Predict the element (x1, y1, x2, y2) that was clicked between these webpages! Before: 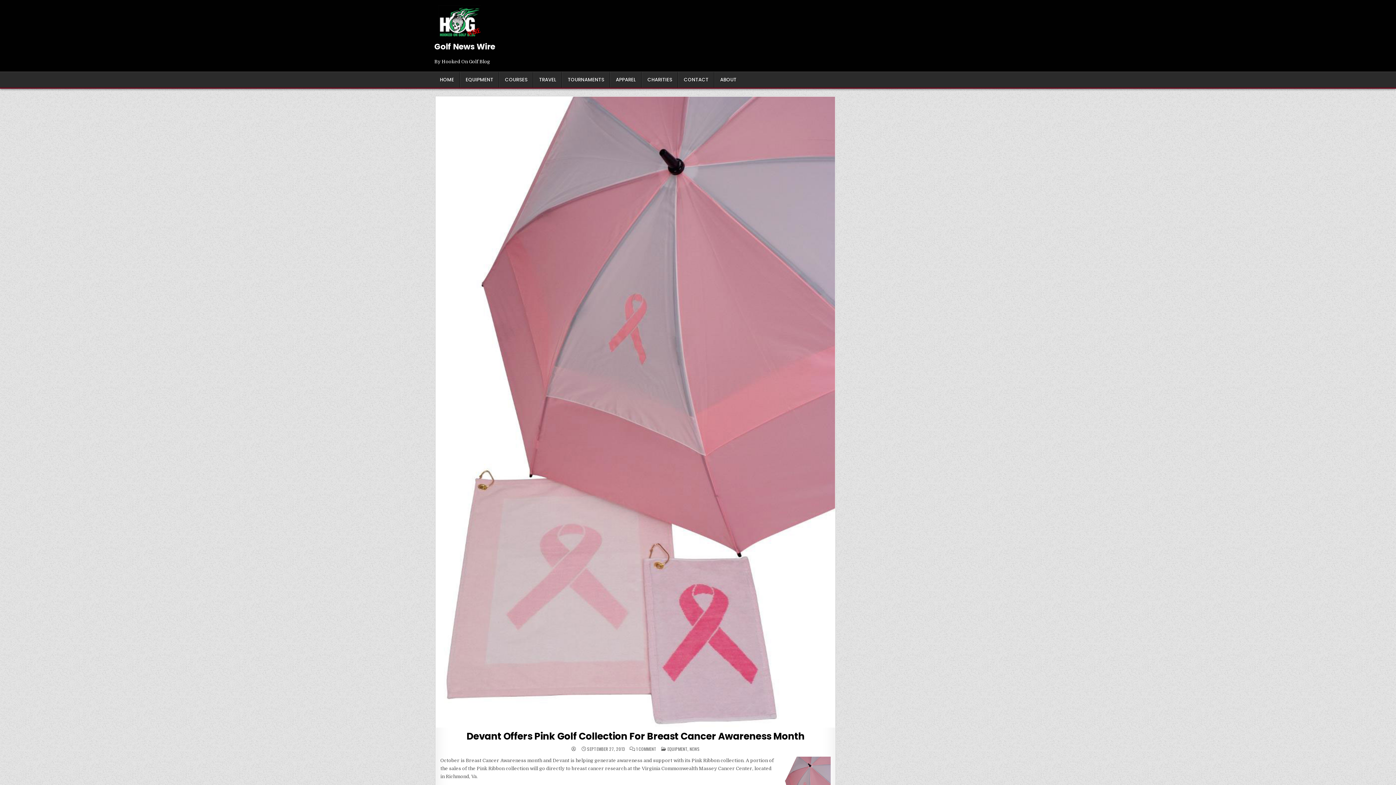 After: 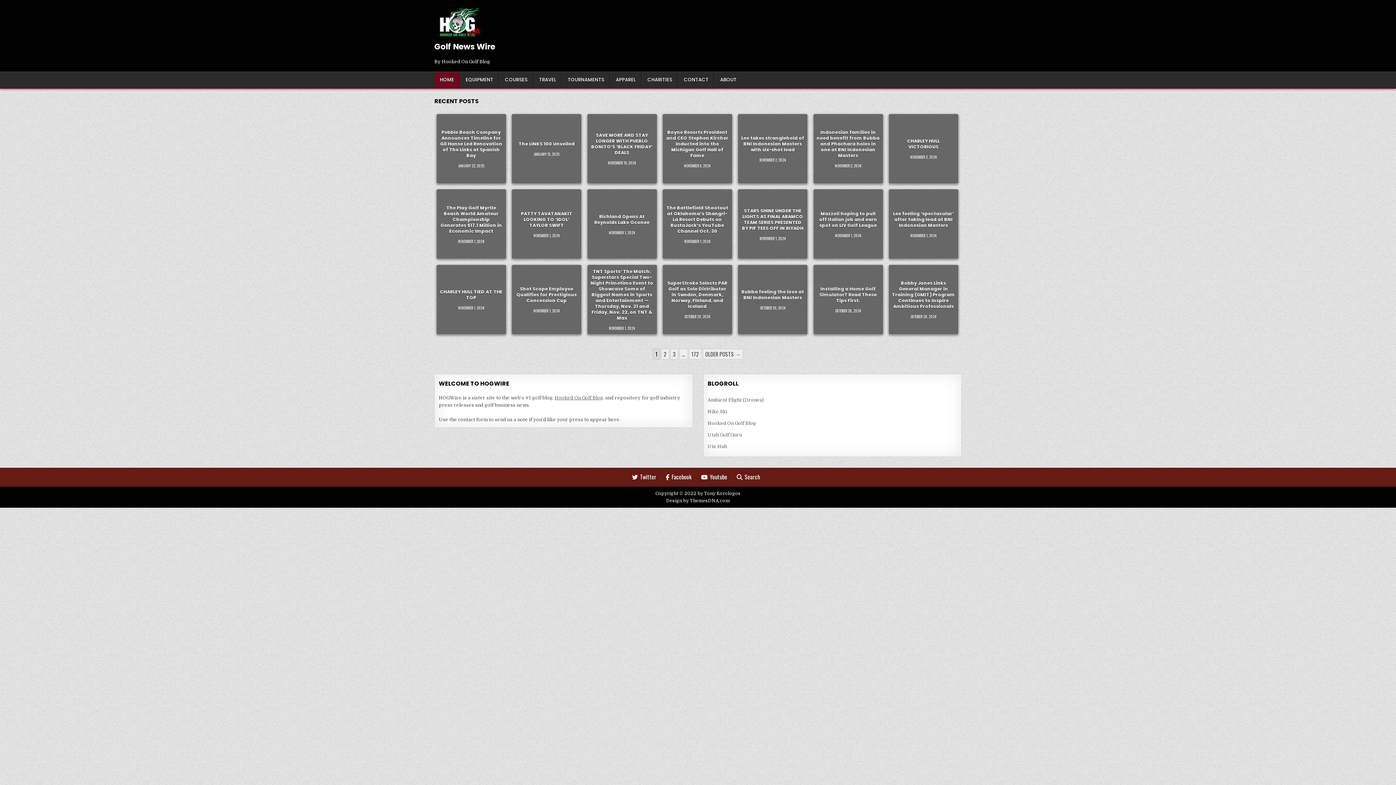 Action: label: Golf News Wire bbox: (434, 41, 495, 52)